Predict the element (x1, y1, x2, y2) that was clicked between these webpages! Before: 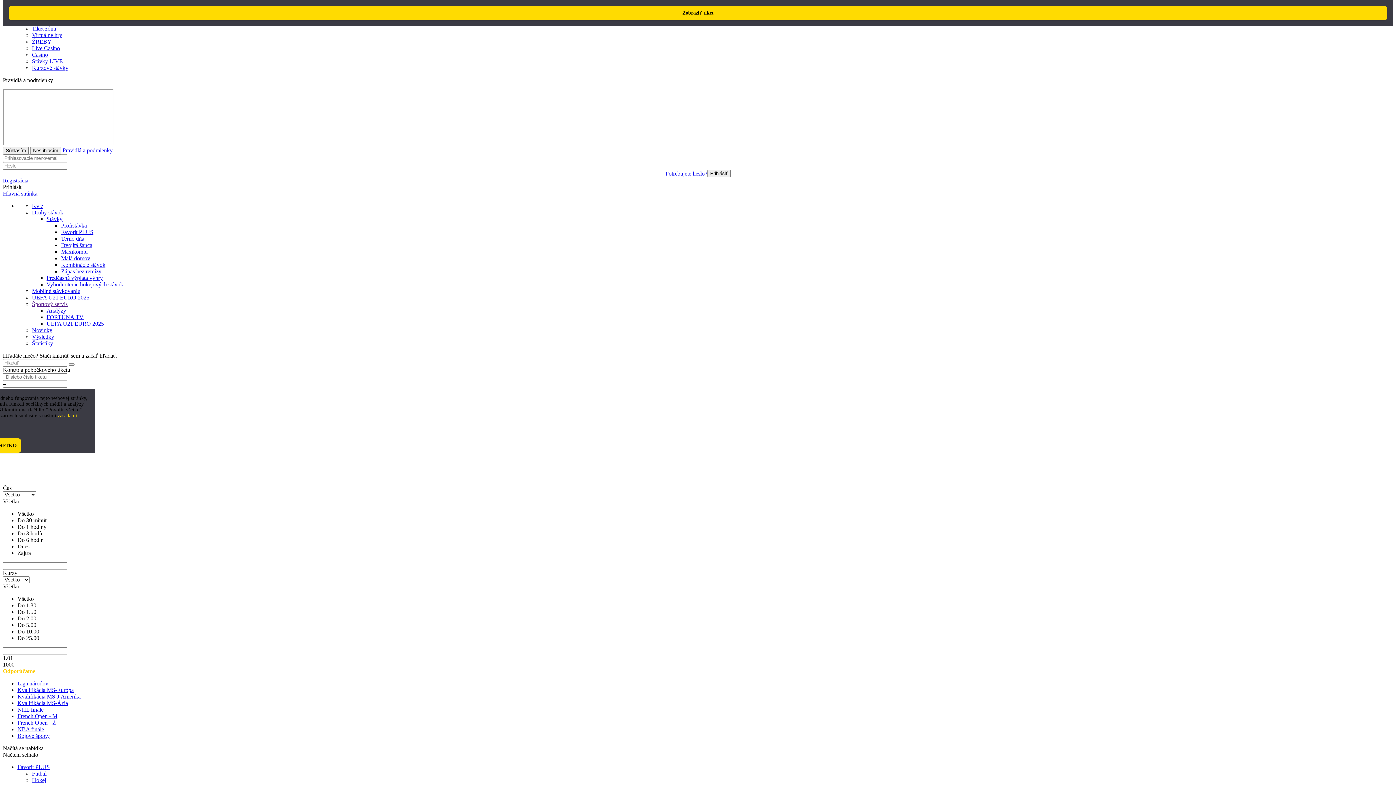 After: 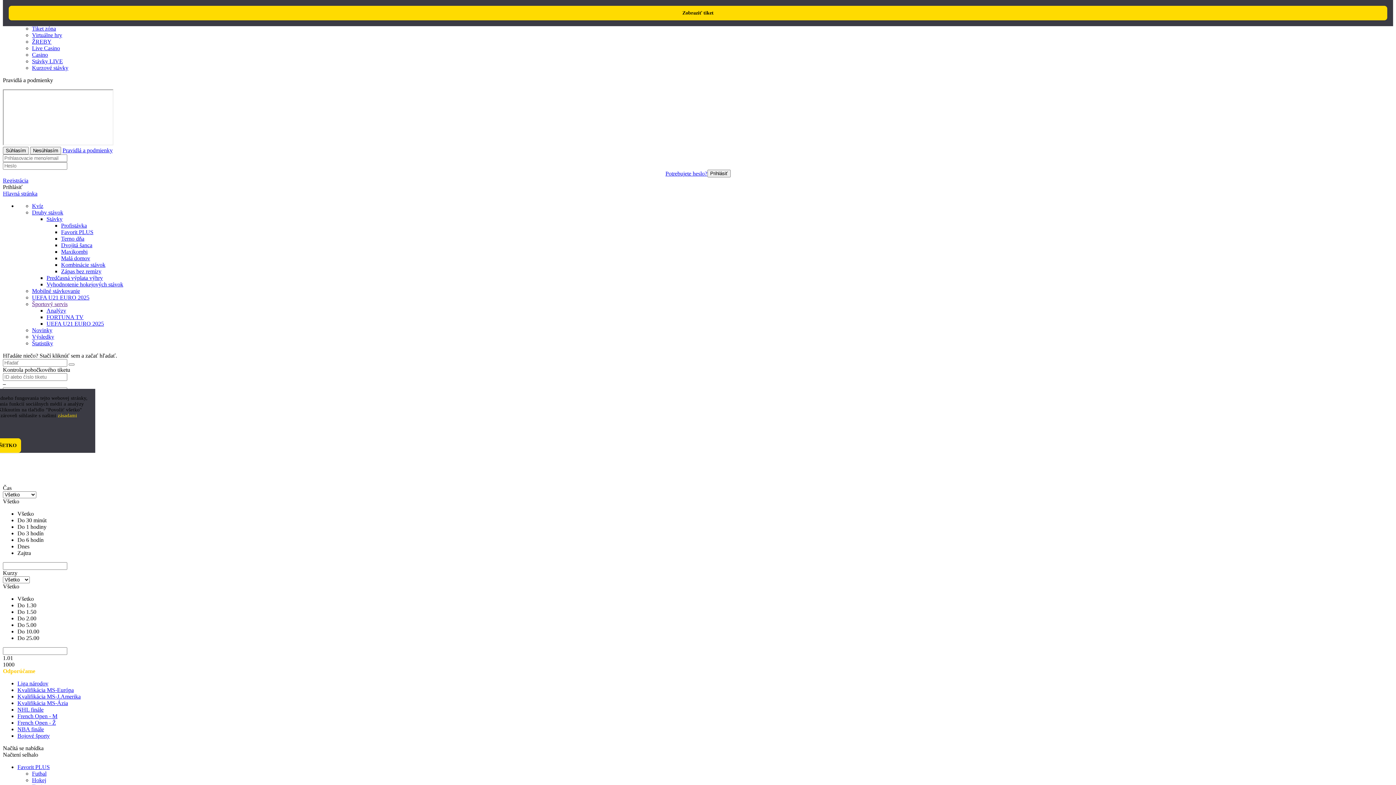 Action: bbox: (17, 713, 57, 719) label: French Open - M